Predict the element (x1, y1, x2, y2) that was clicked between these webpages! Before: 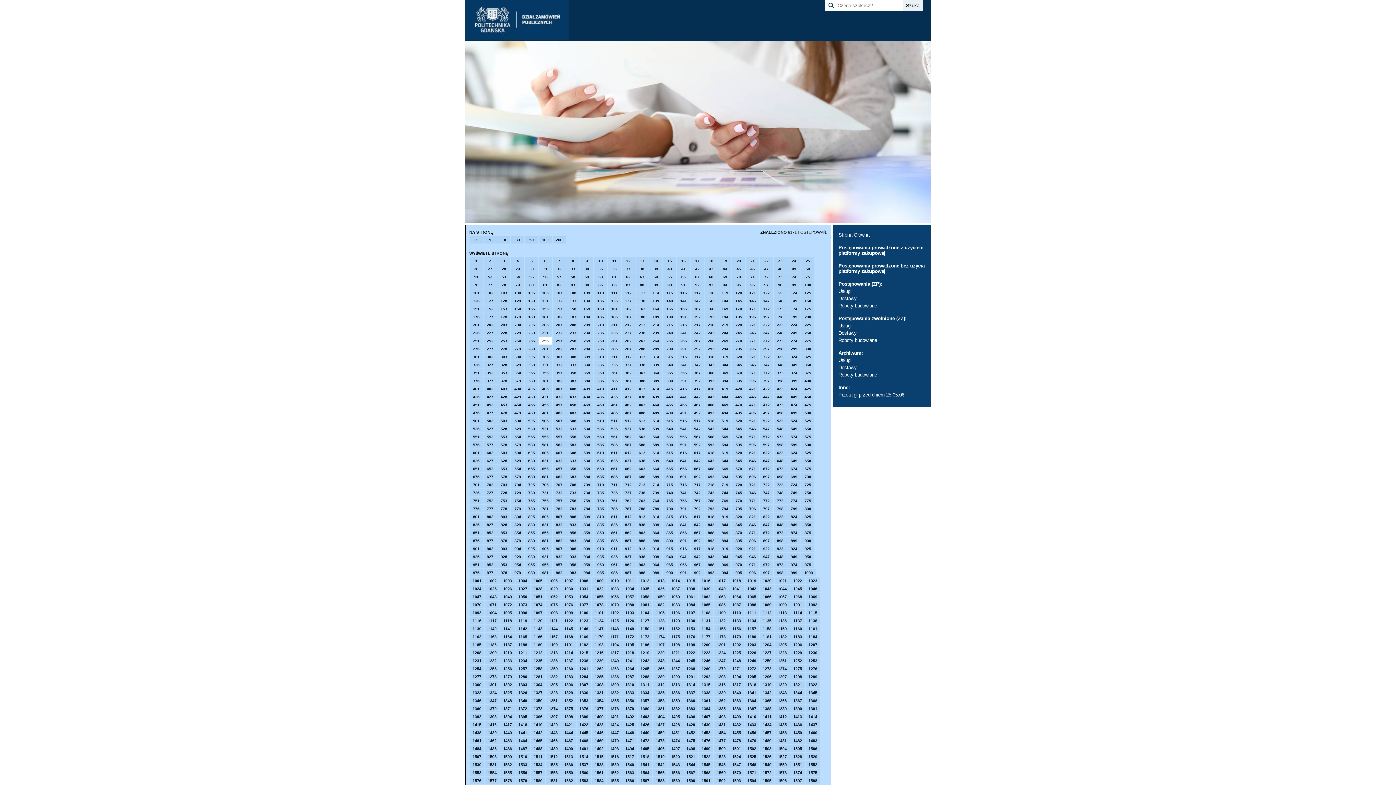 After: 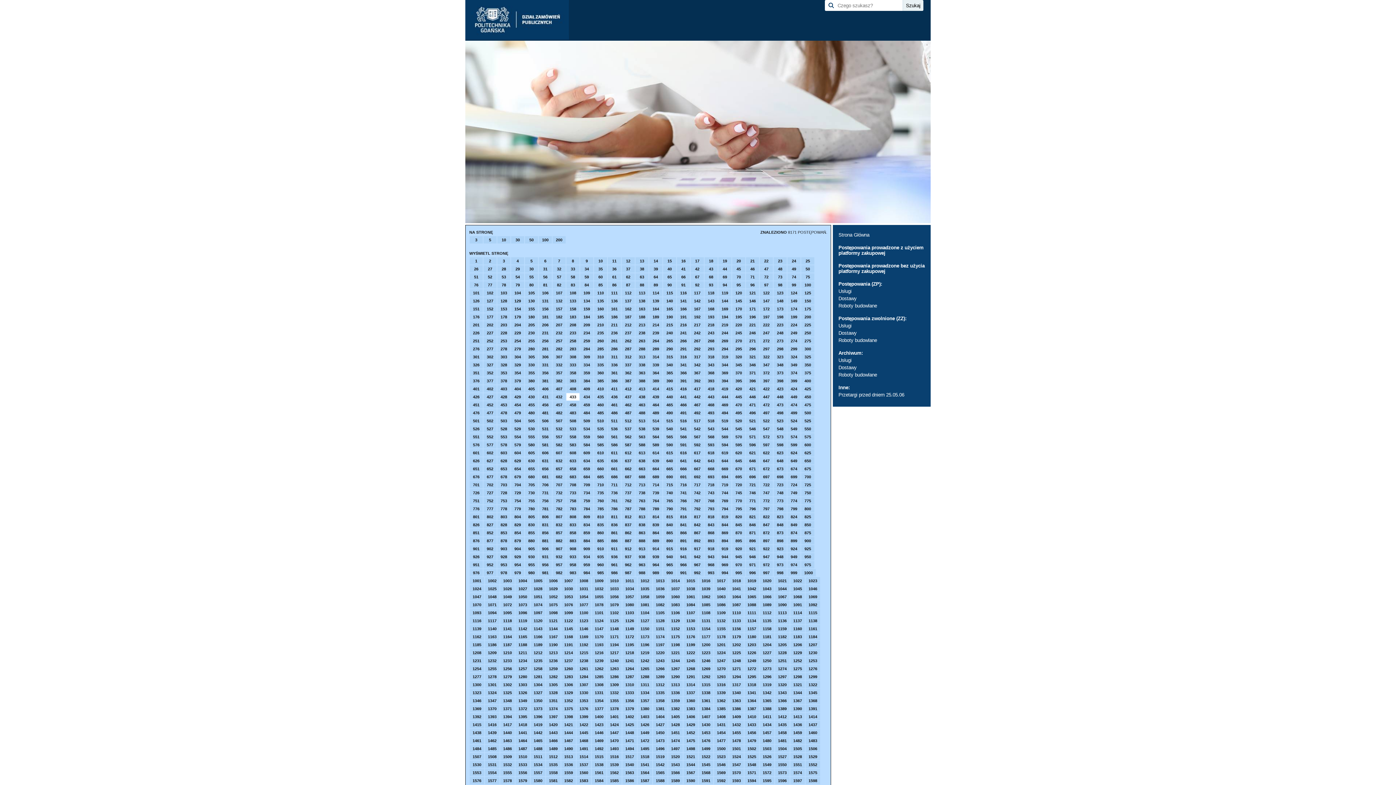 Action: label: 433 bbox: (566, 393, 579, 400)